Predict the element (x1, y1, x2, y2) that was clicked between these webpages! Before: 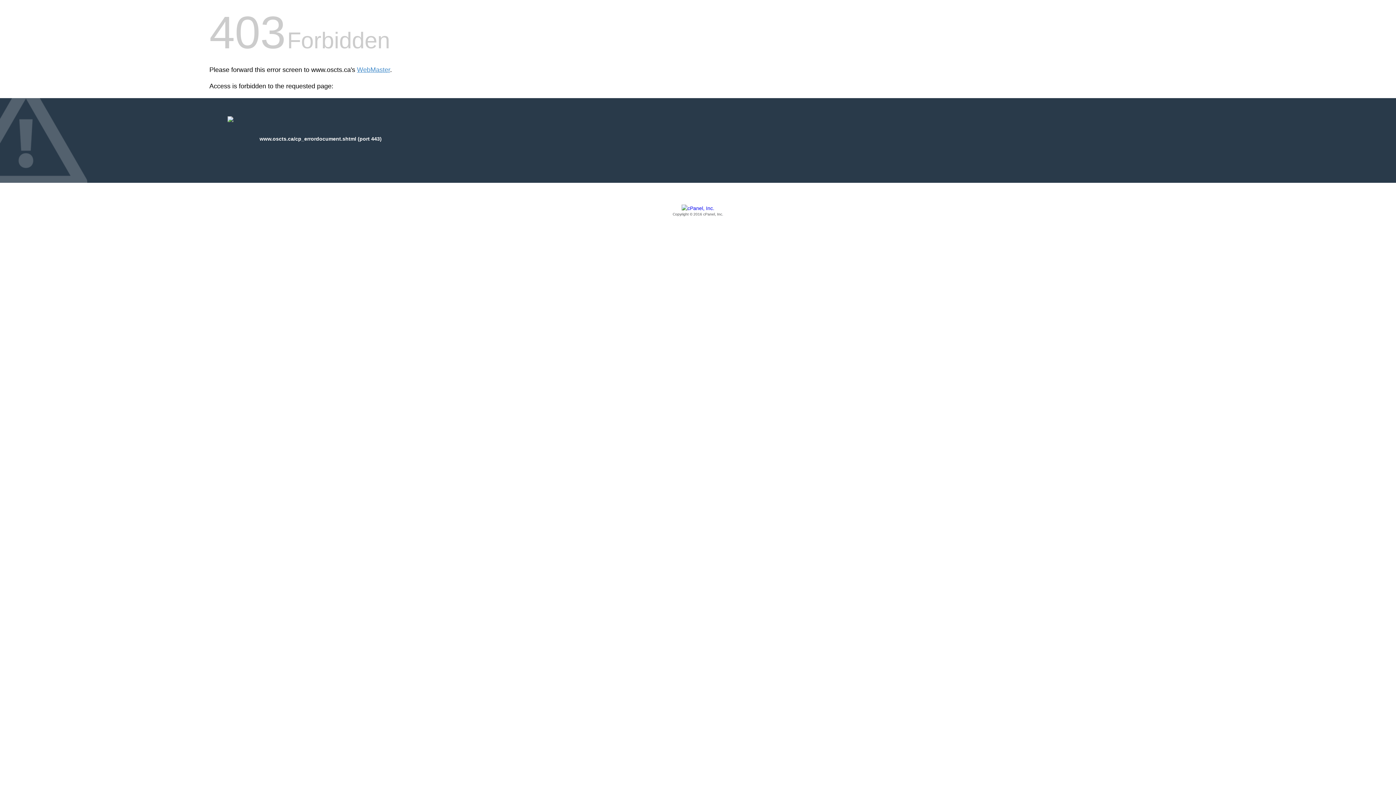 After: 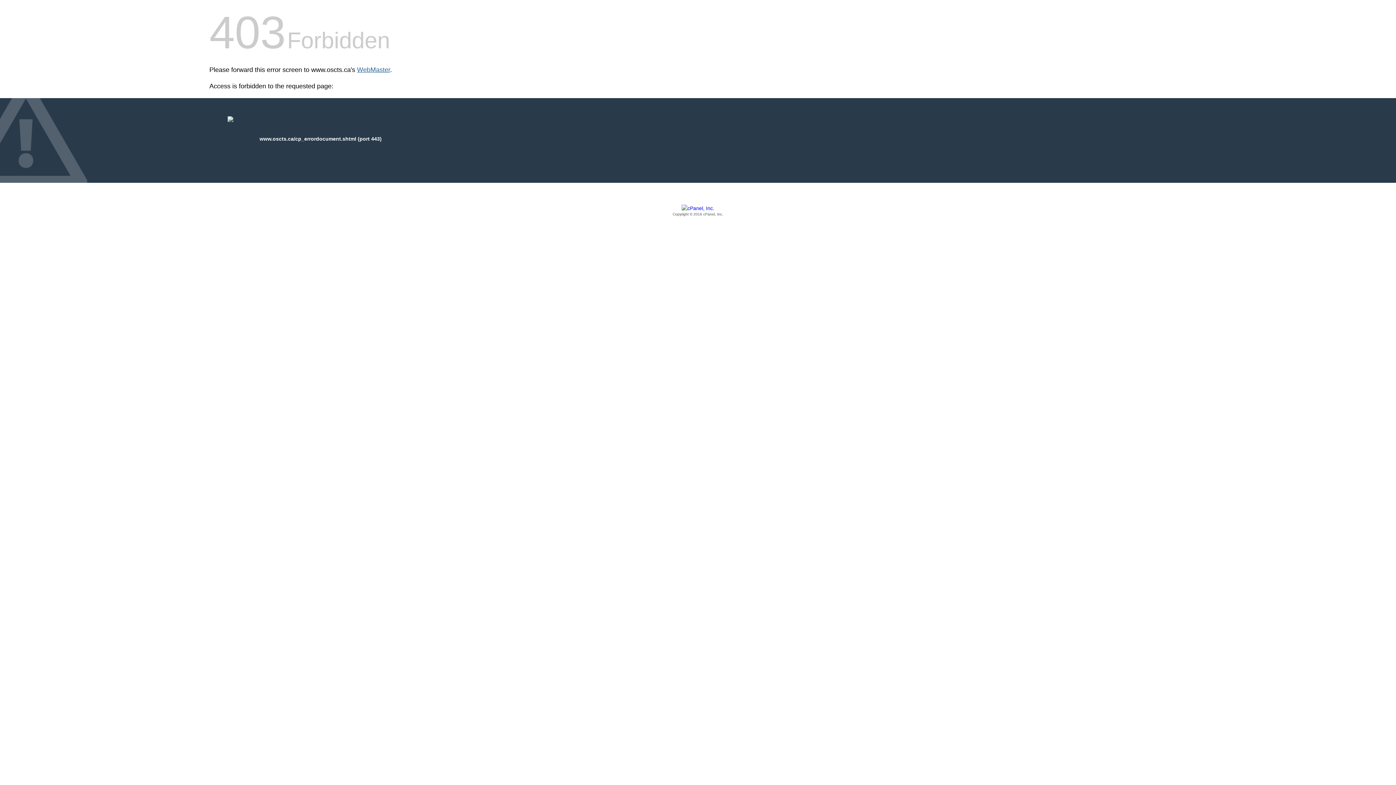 Action: bbox: (357, 66, 390, 73) label: WebMaster